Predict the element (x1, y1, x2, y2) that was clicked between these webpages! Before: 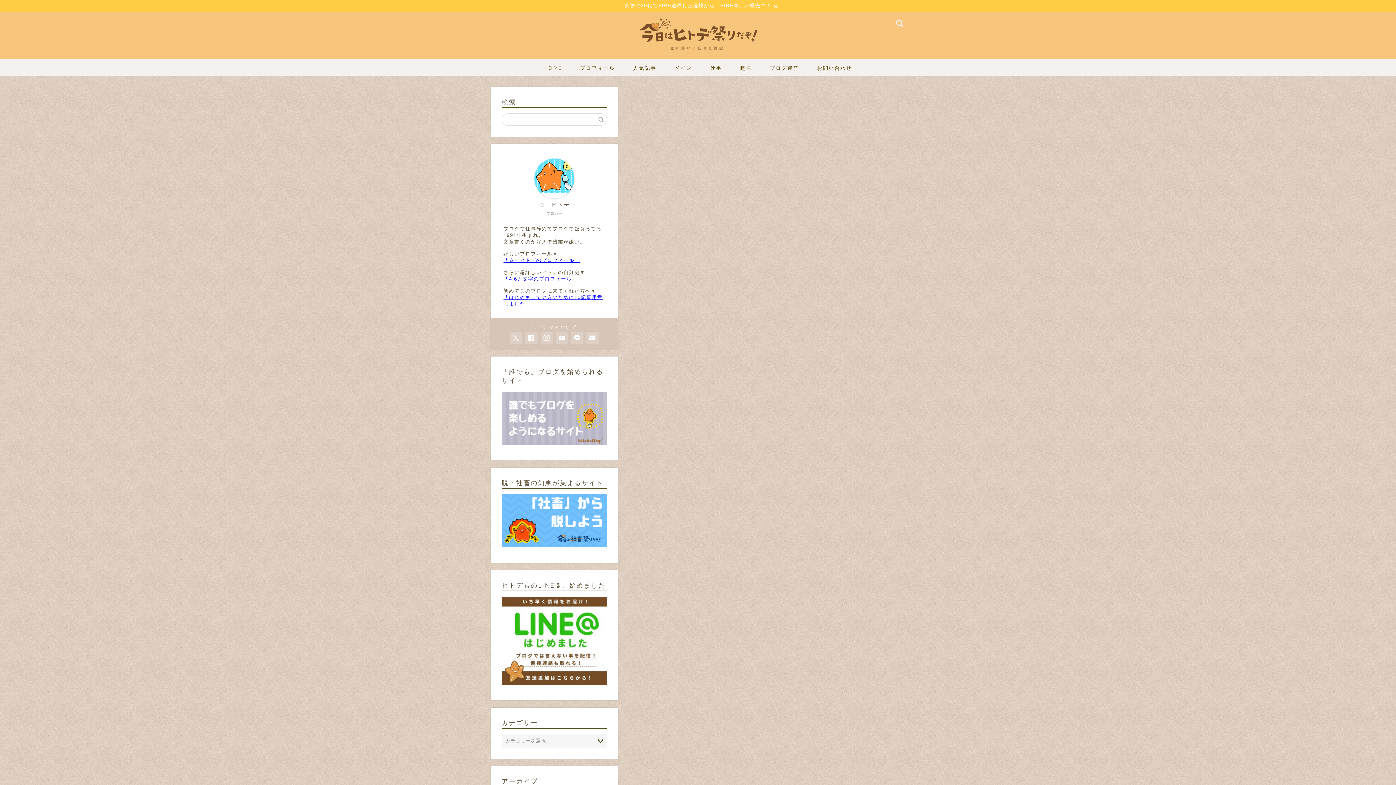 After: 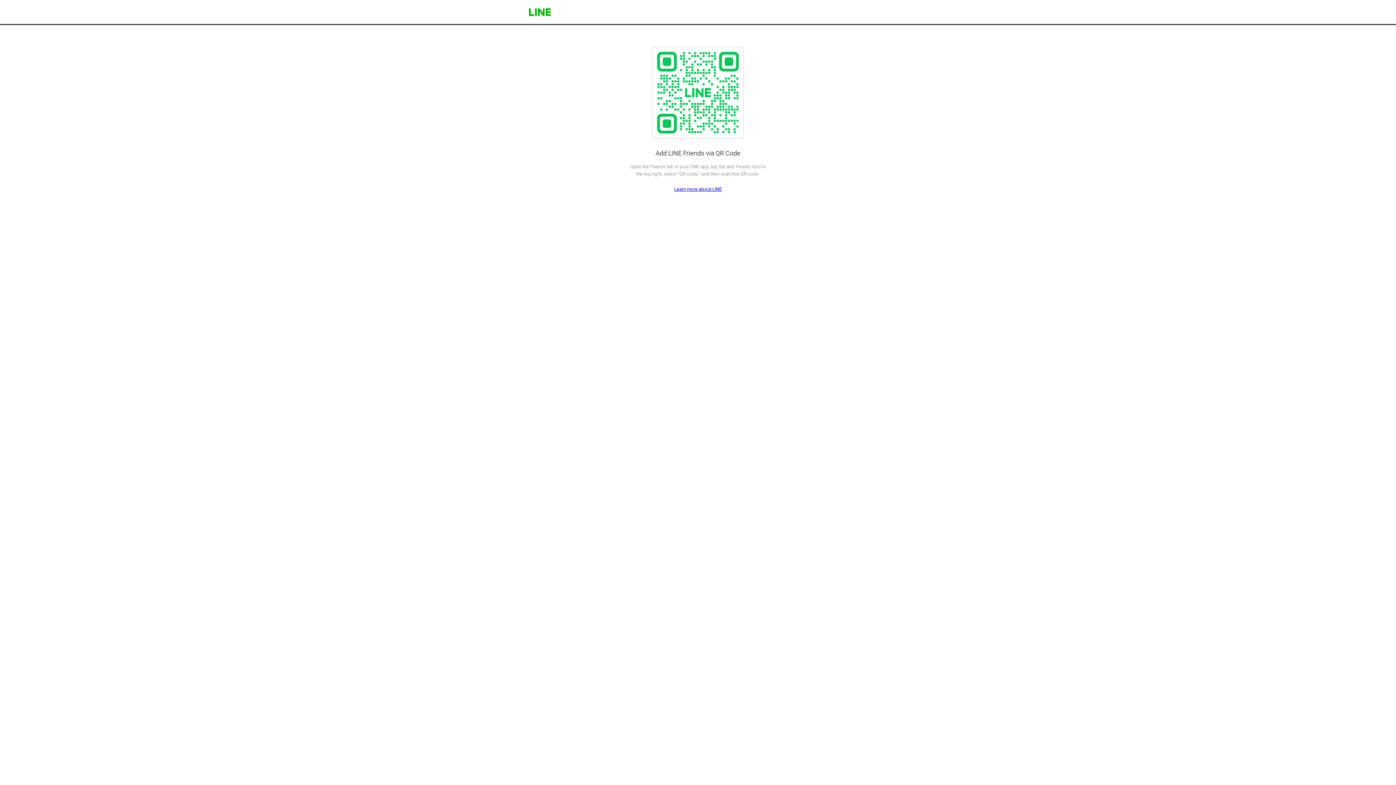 Action: bbox: (501, 597, 607, 684)